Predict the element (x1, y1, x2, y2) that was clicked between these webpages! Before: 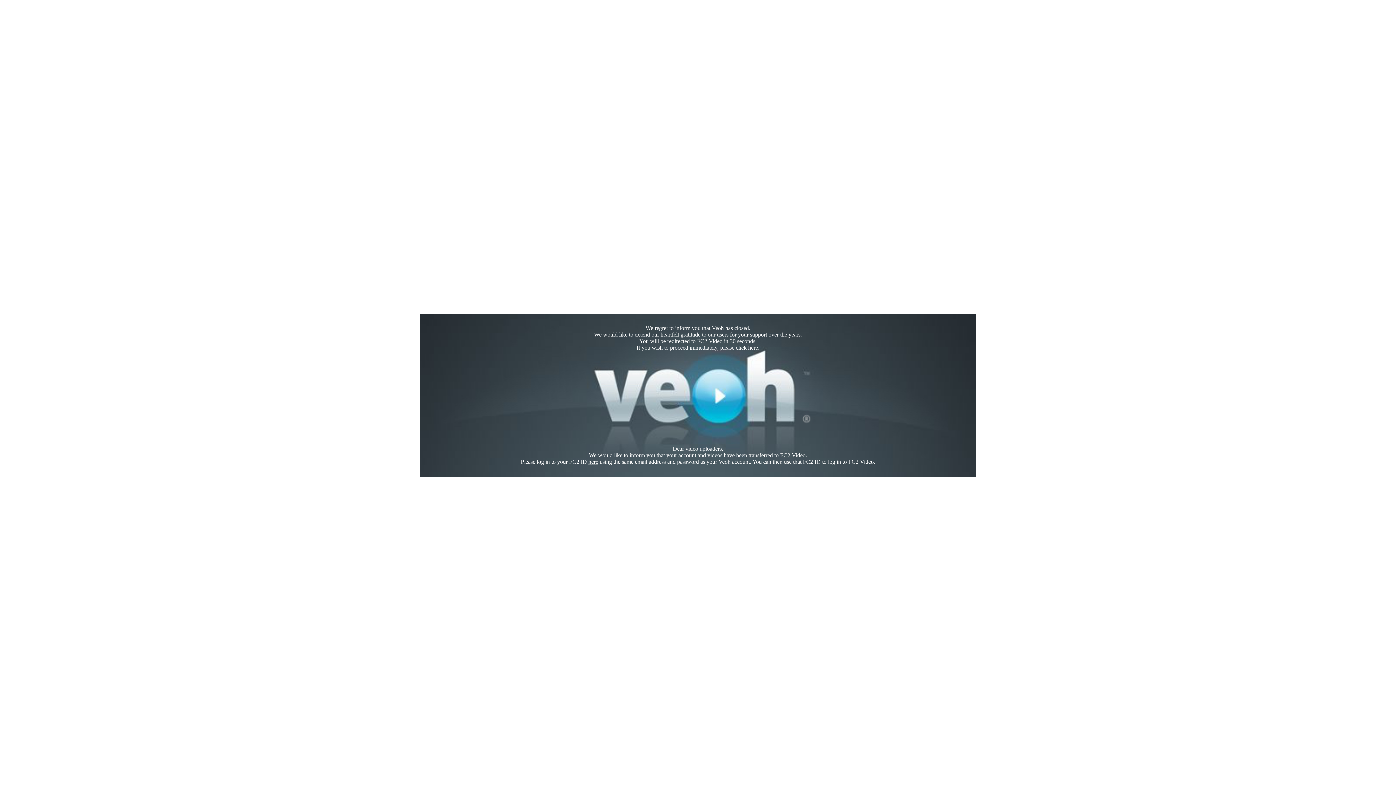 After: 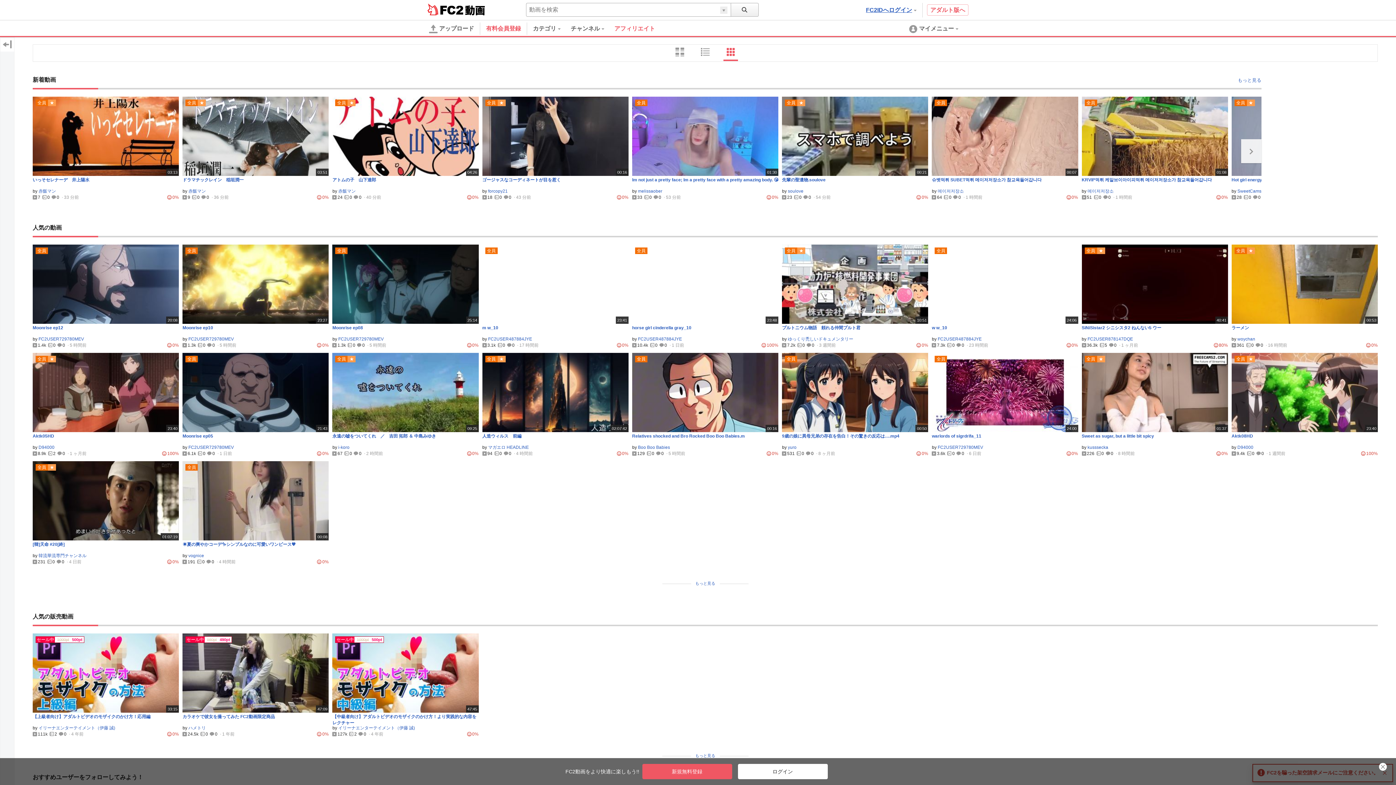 Action: bbox: (748, 344, 758, 350) label: here